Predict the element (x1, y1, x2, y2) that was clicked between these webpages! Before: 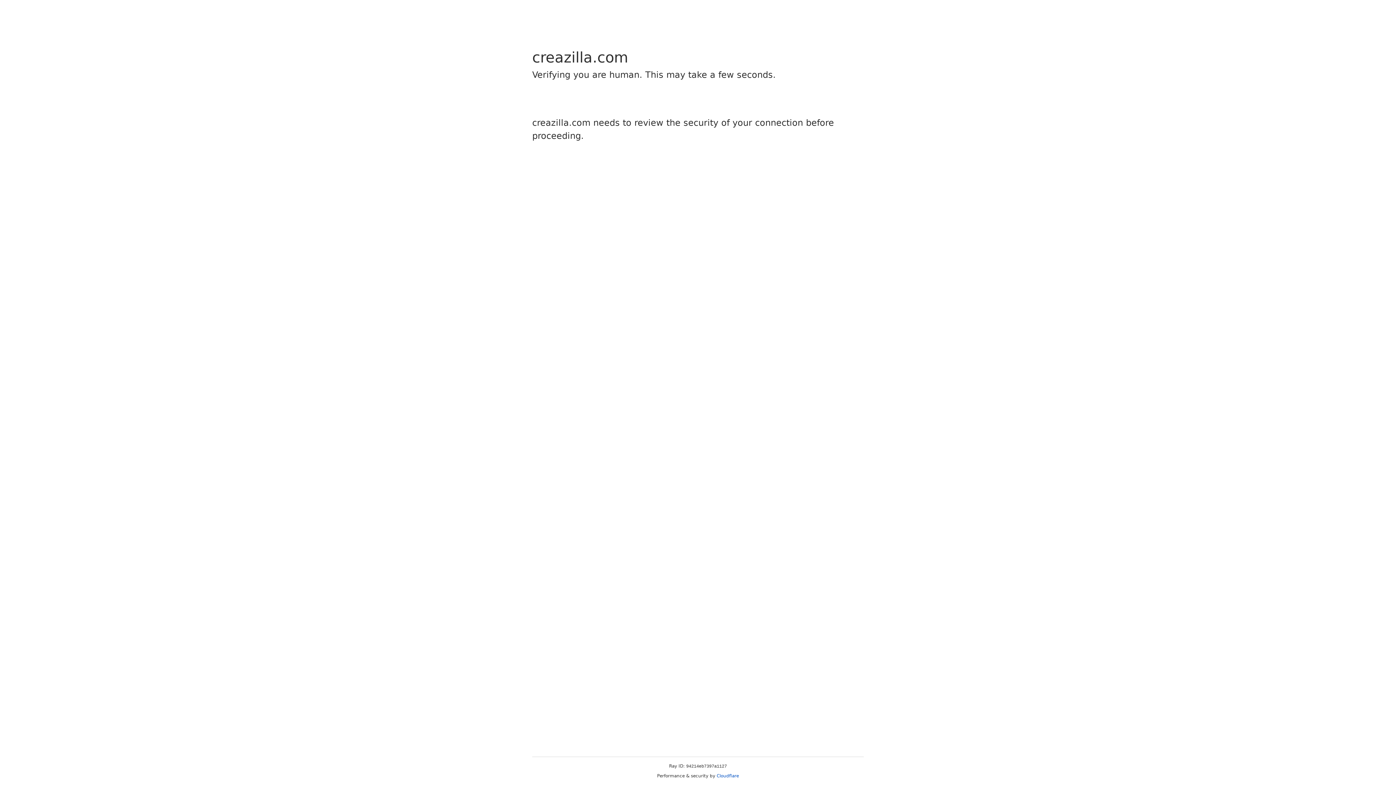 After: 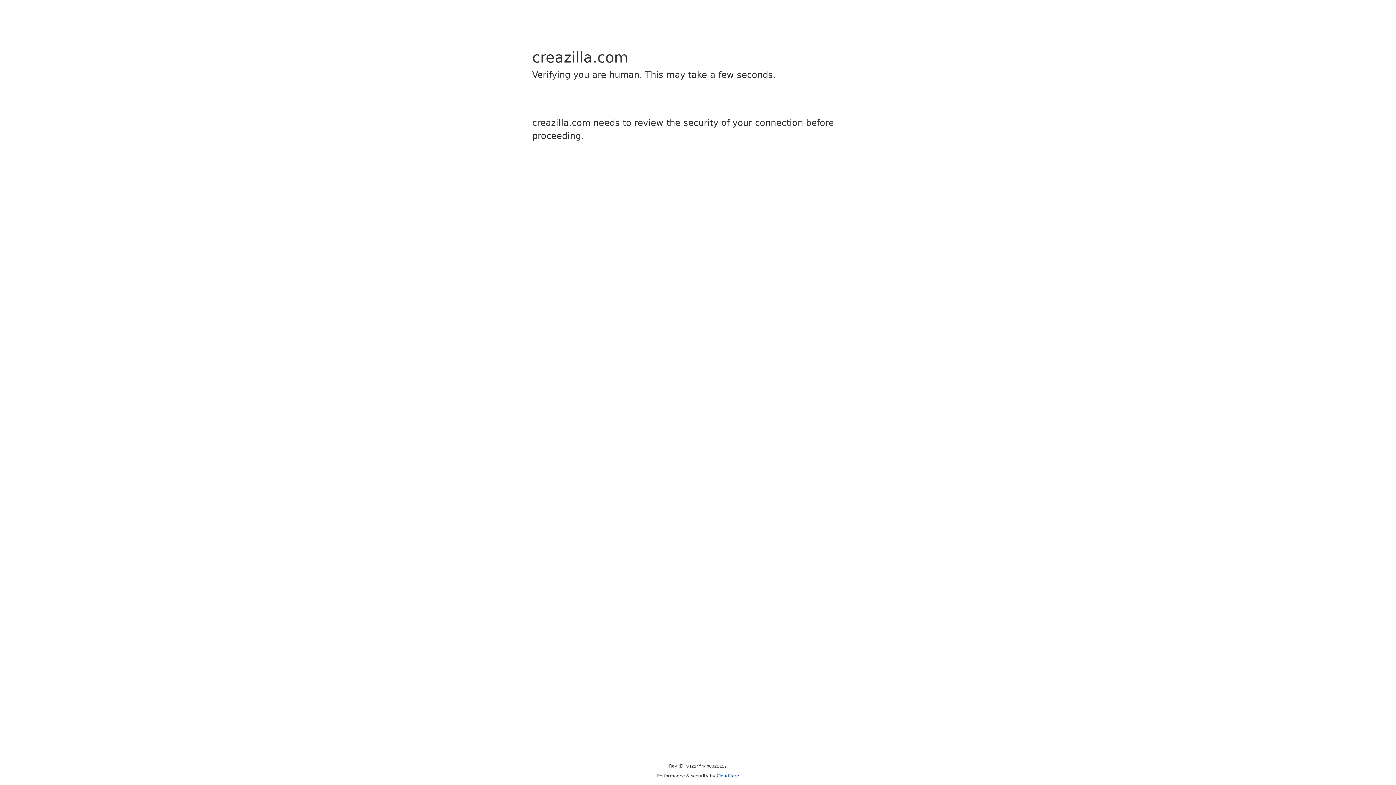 Action: label: Cloudflare bbox: (716, 773, 739, 778)